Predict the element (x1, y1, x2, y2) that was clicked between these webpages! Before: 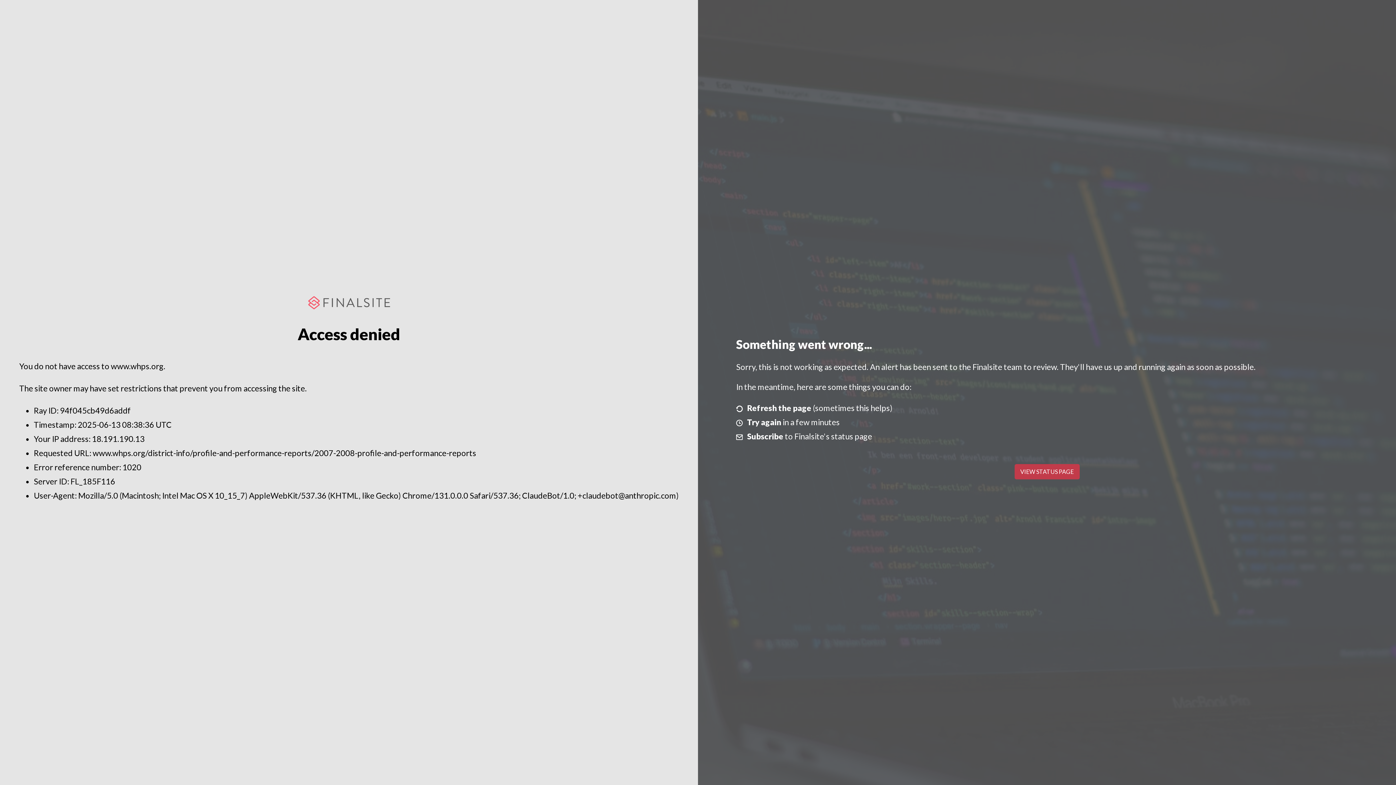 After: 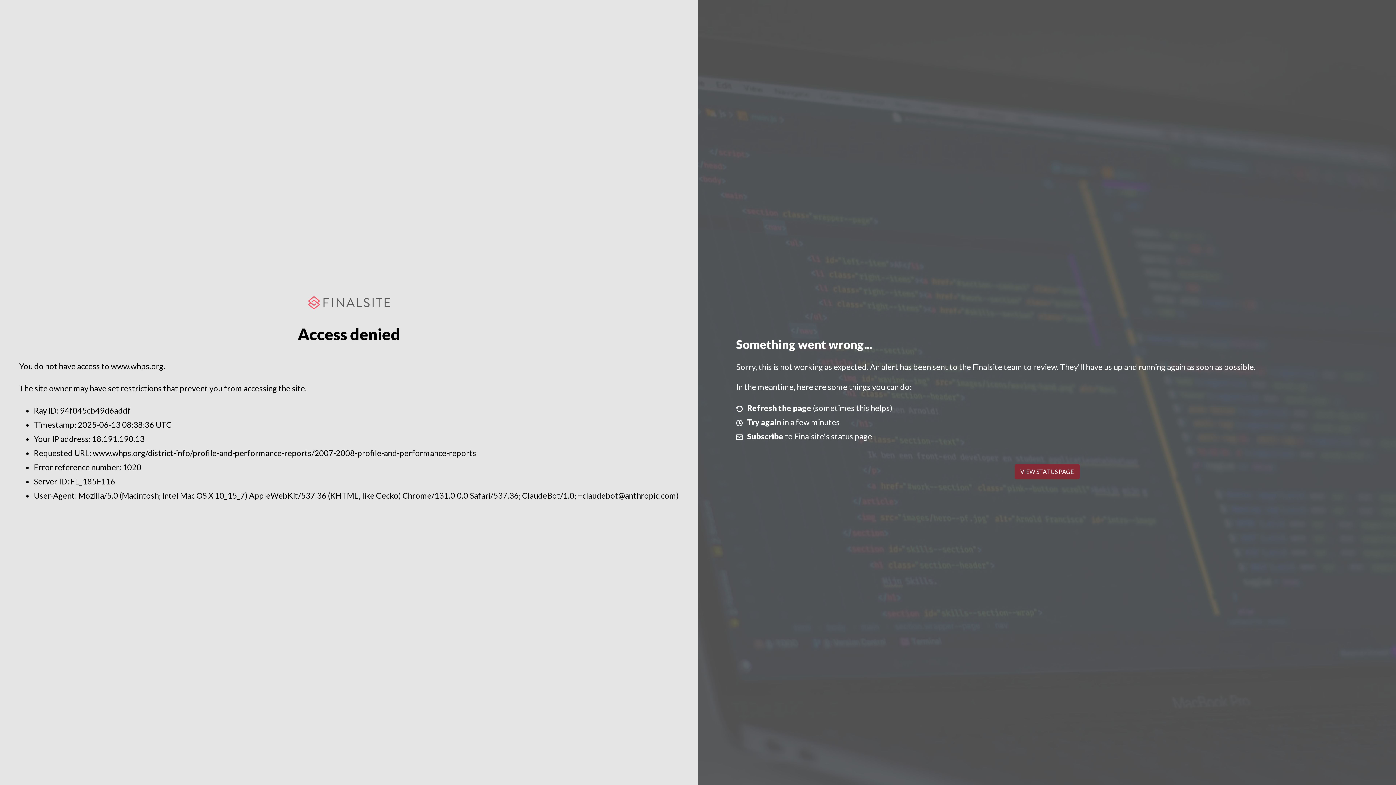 Action: bbox: (1014, 464, 1079, 479) label: VIEW STATUS PAGE